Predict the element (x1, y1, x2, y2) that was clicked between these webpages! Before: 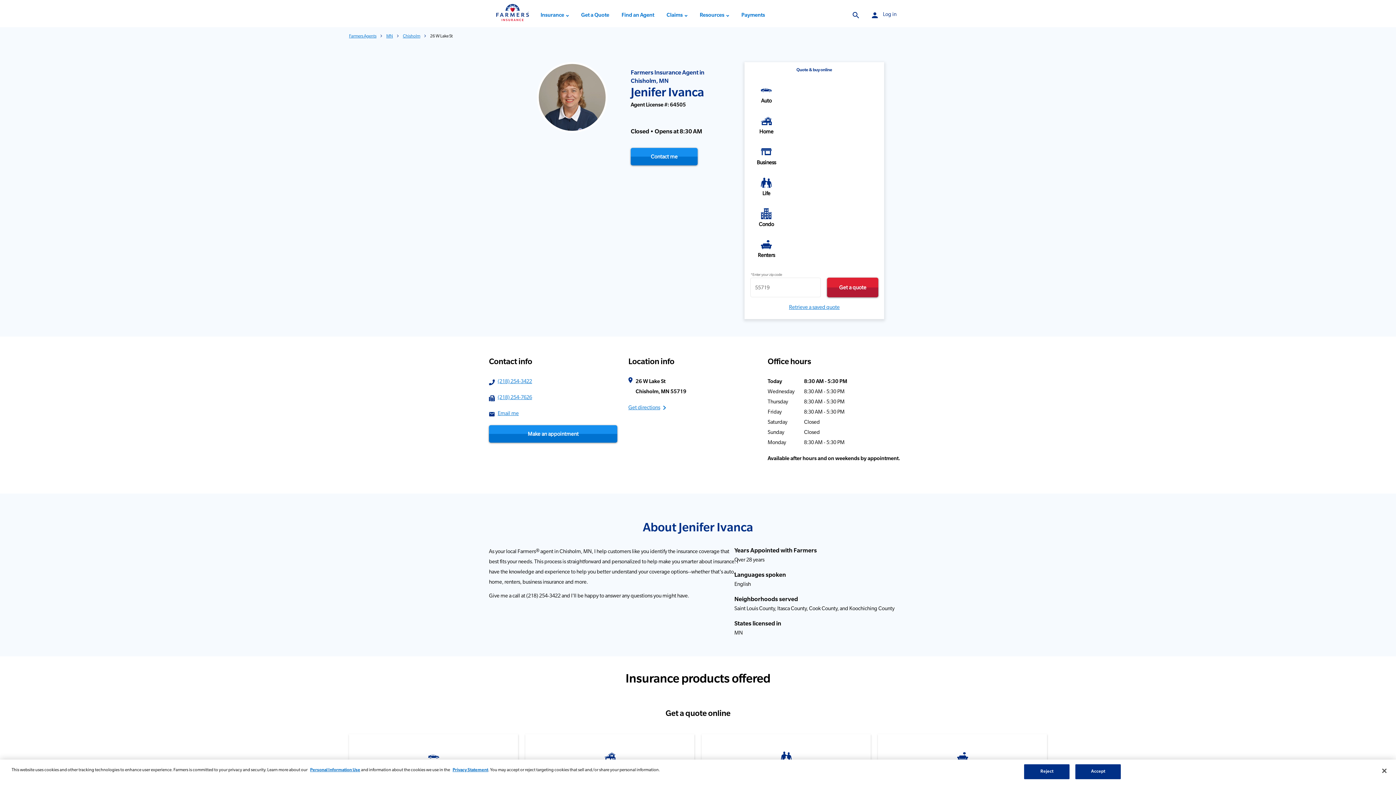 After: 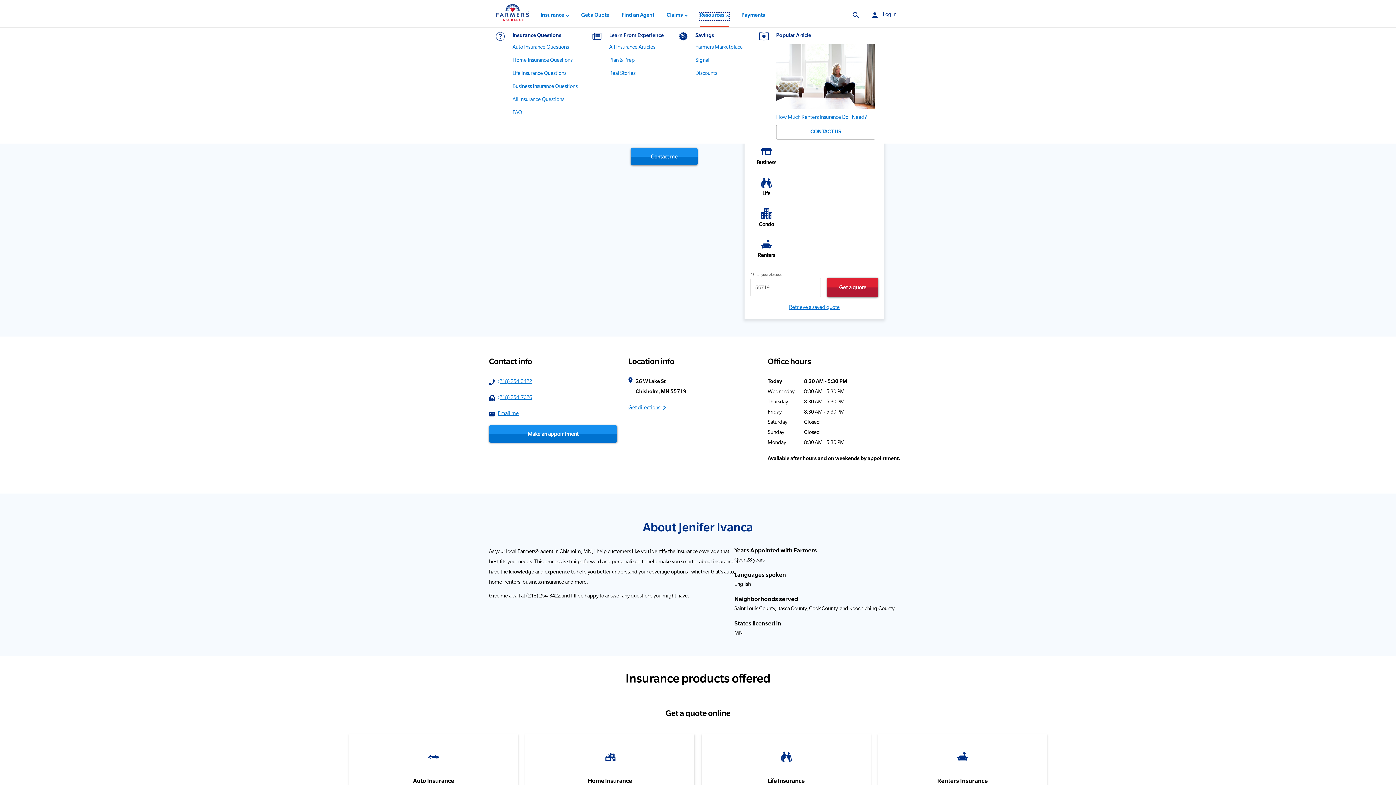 Action: bbox: (699, 13, 729, 20) label: Resources